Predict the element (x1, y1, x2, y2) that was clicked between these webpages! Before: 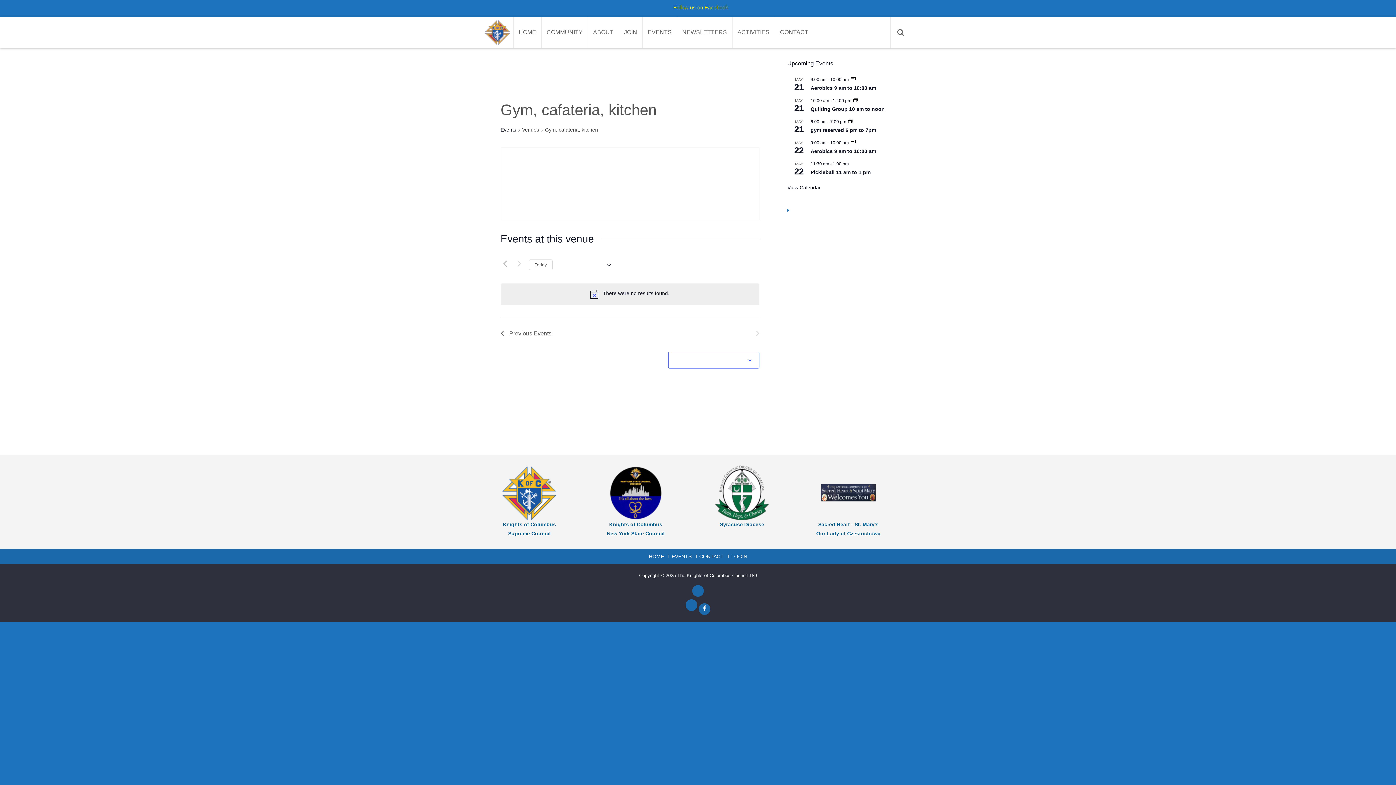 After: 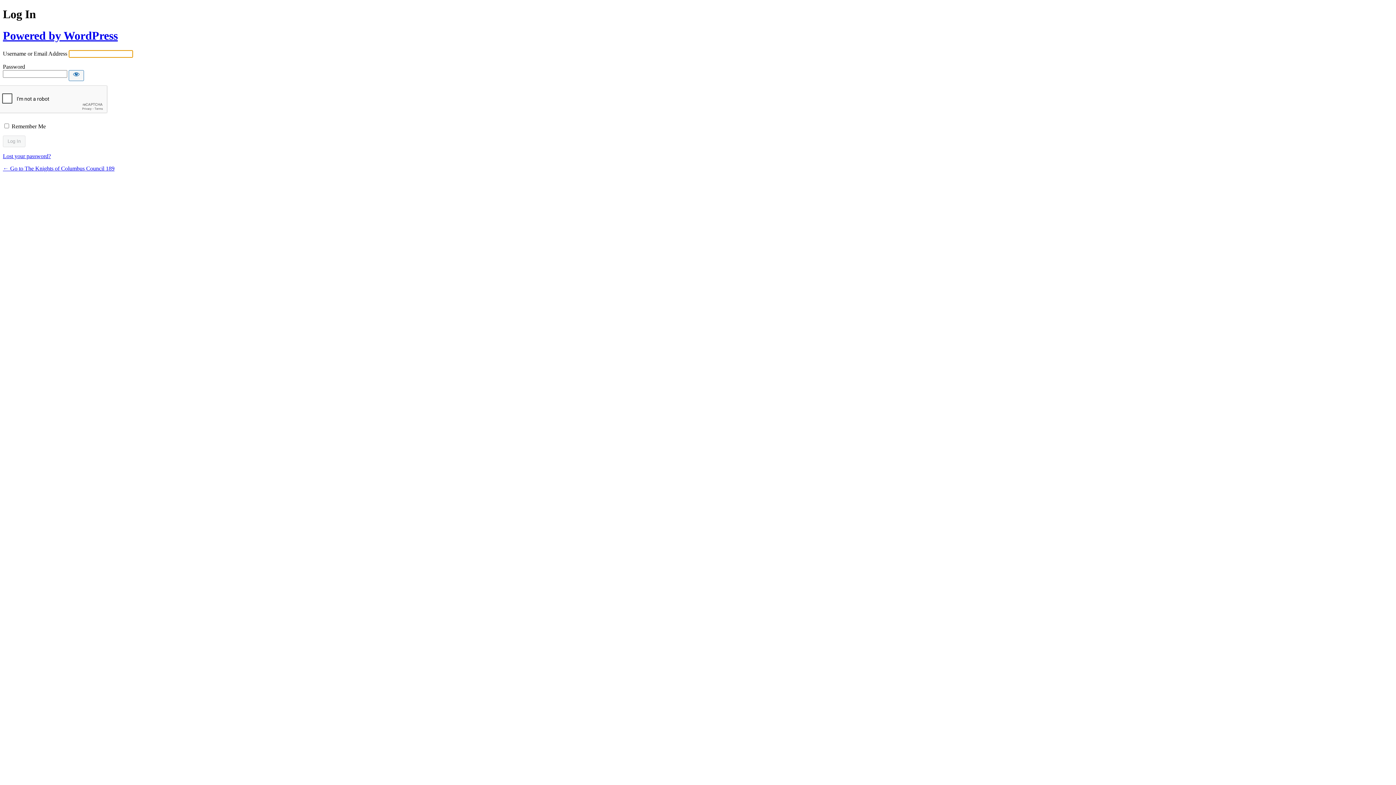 Action: label: LOGIN bbox: (728, 554, 747, 558)